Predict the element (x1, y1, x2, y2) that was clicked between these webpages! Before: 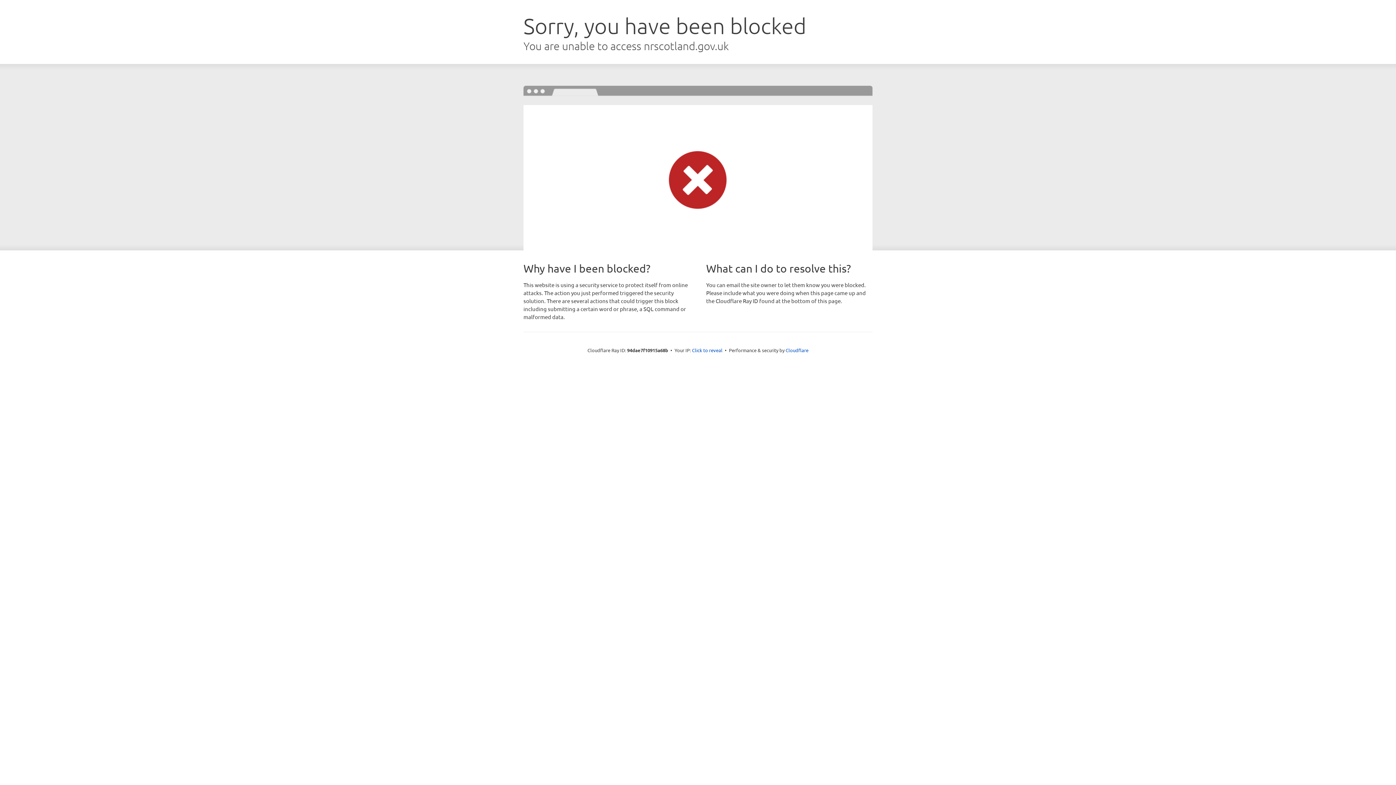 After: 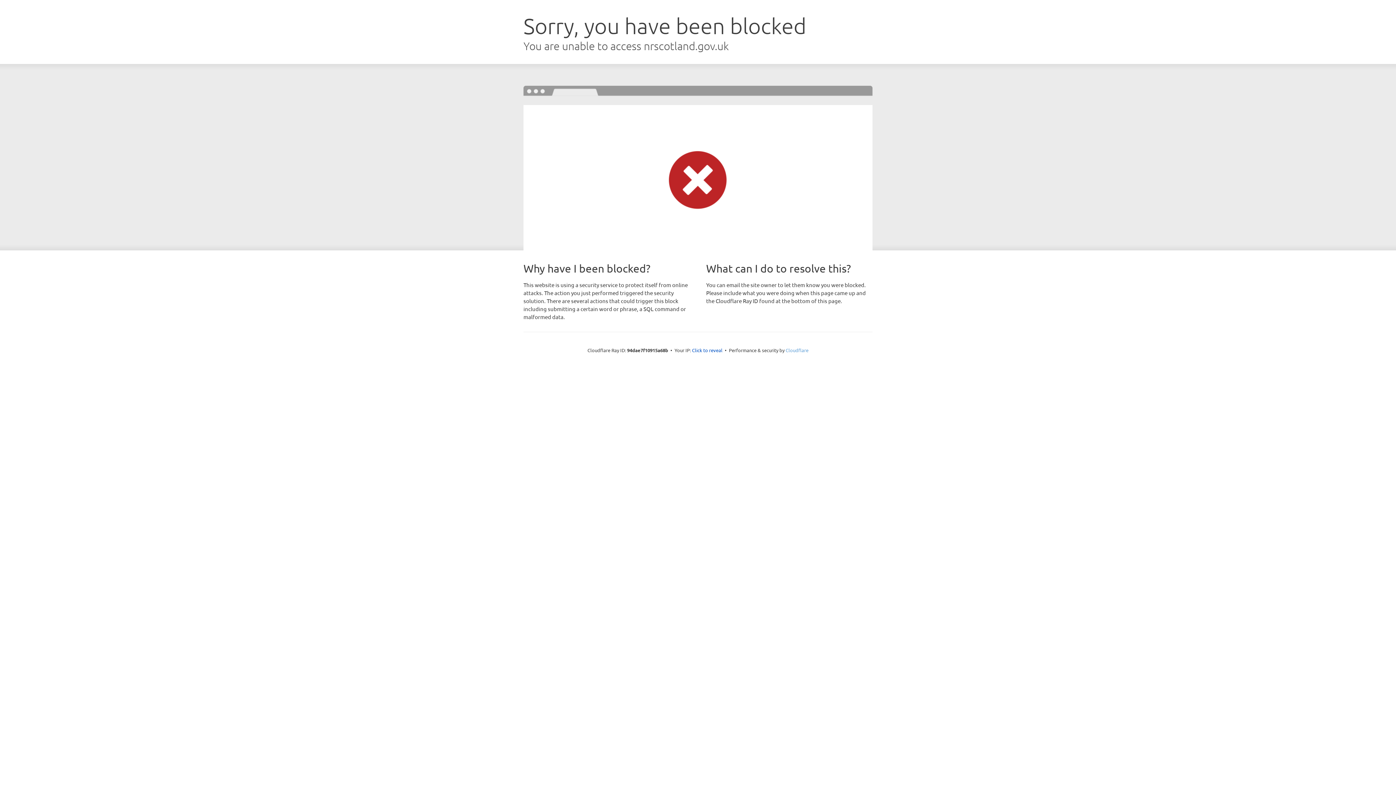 Action: label: Cloudflare bbox: (785, 347, 808, 353)